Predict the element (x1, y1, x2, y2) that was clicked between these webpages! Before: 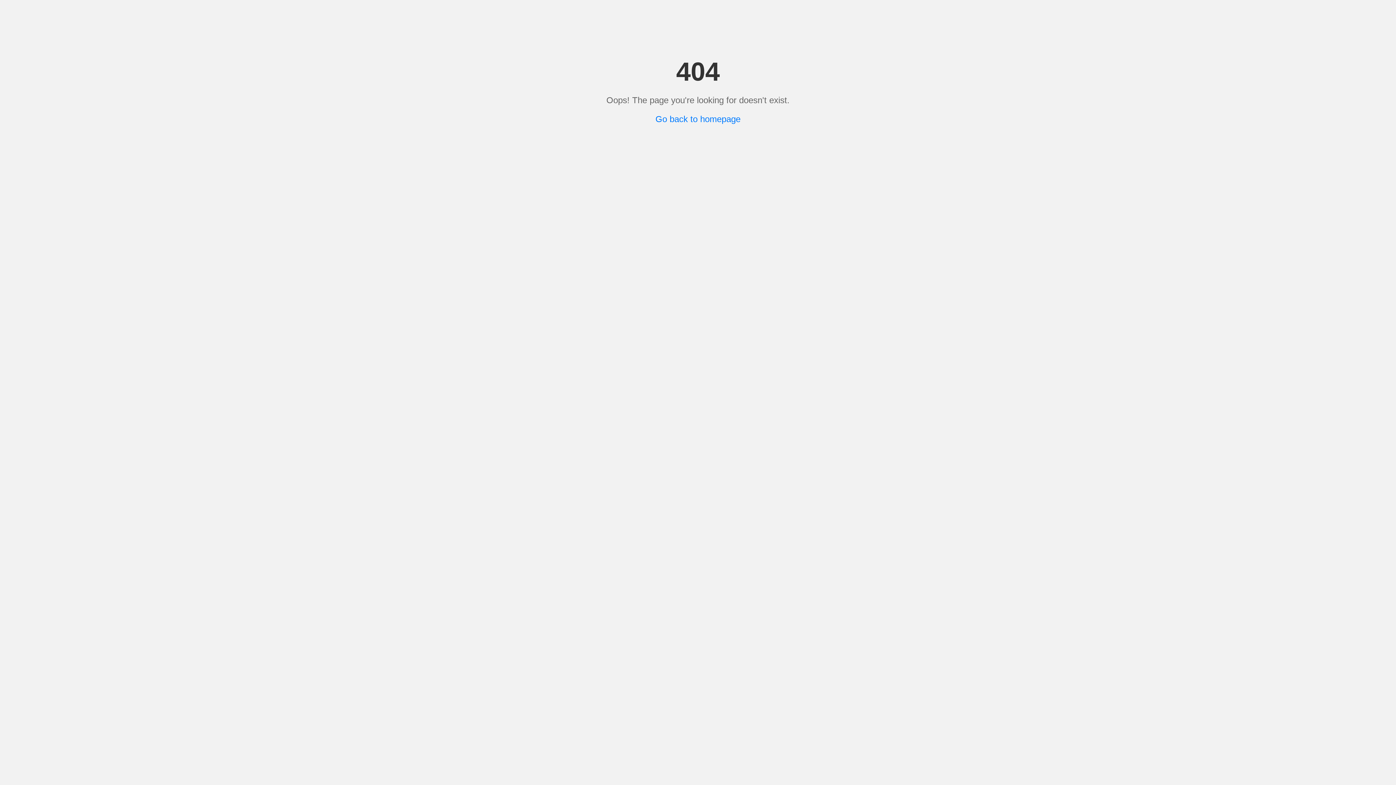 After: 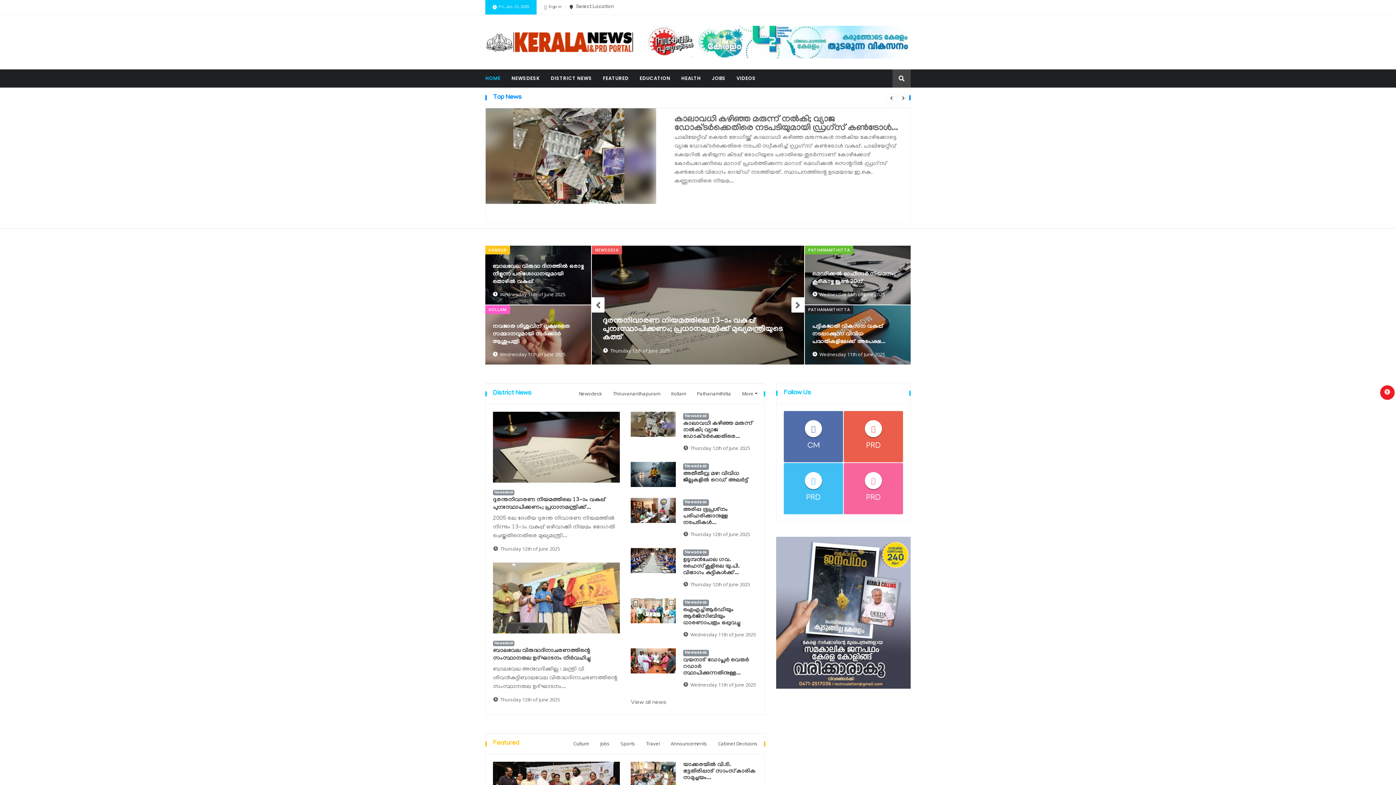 Action: bbox: (655, 114, 740, 124) label: Go back to homepage